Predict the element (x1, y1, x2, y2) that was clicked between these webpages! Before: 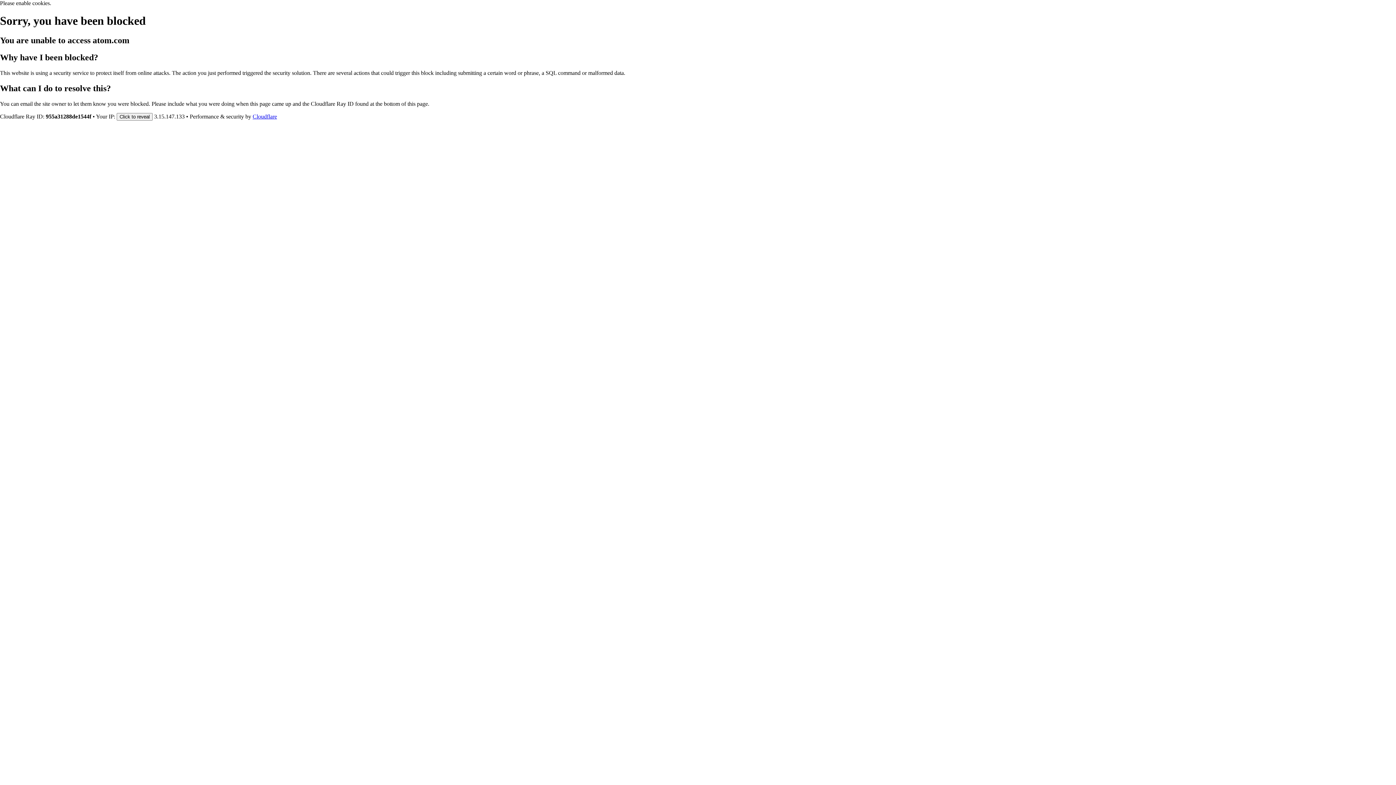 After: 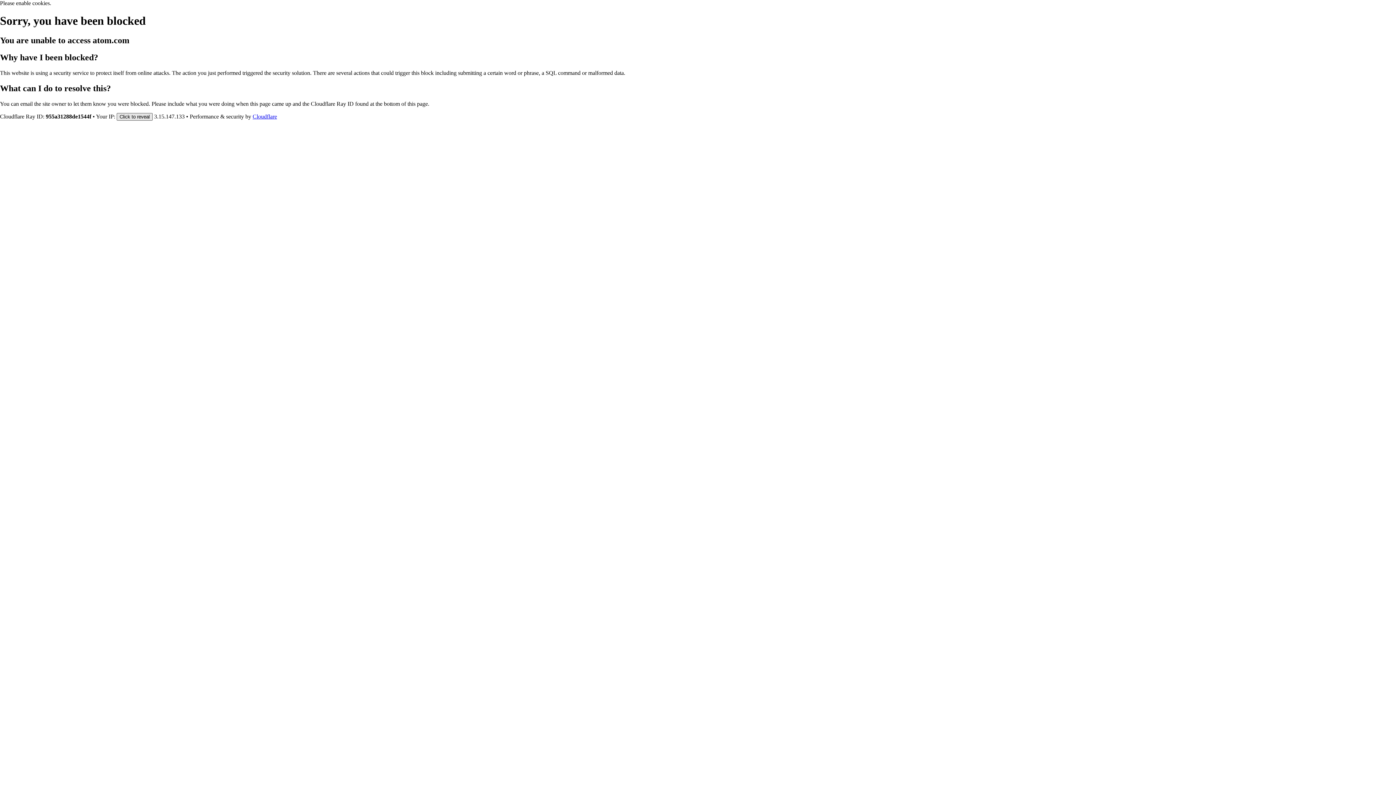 Action: label: Click to reveal bbox: (116, 112, 152, 120)